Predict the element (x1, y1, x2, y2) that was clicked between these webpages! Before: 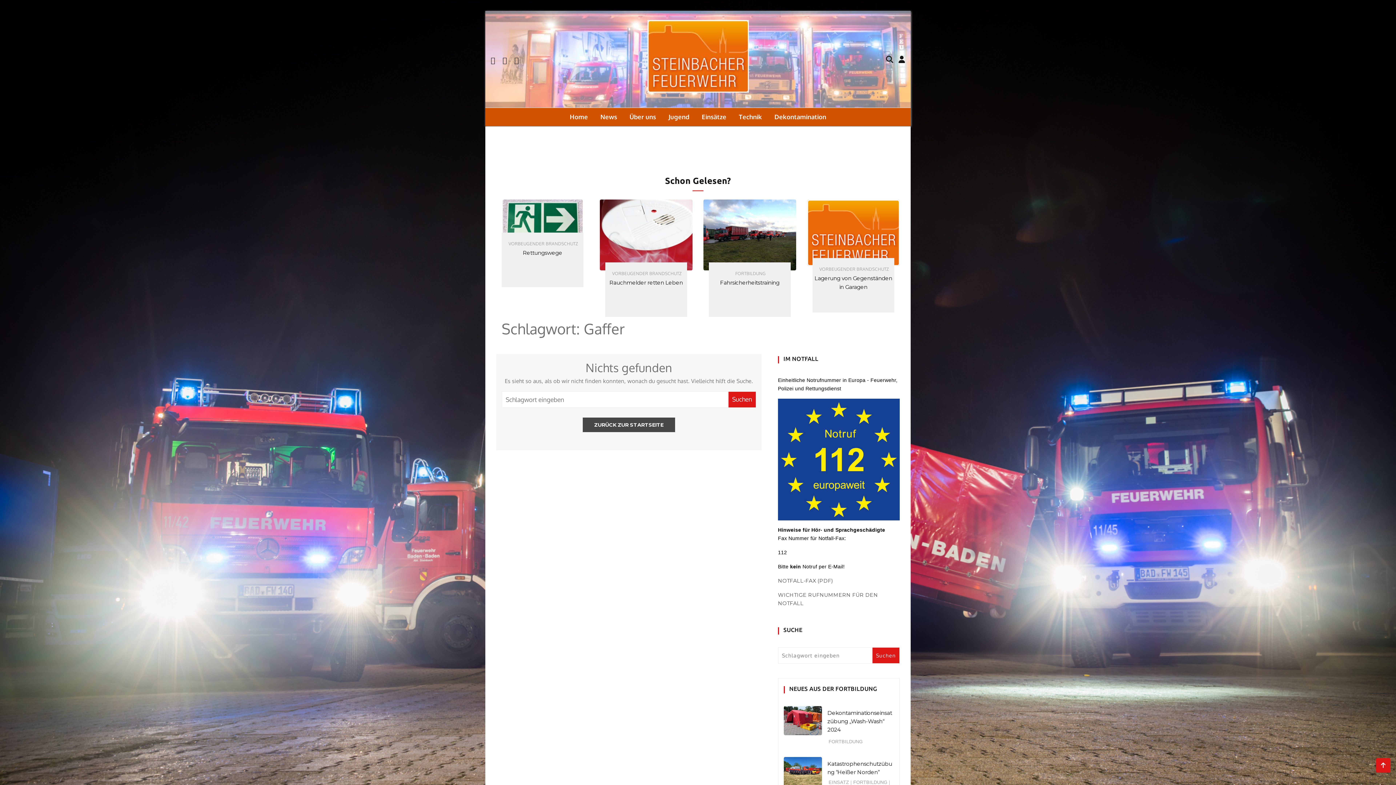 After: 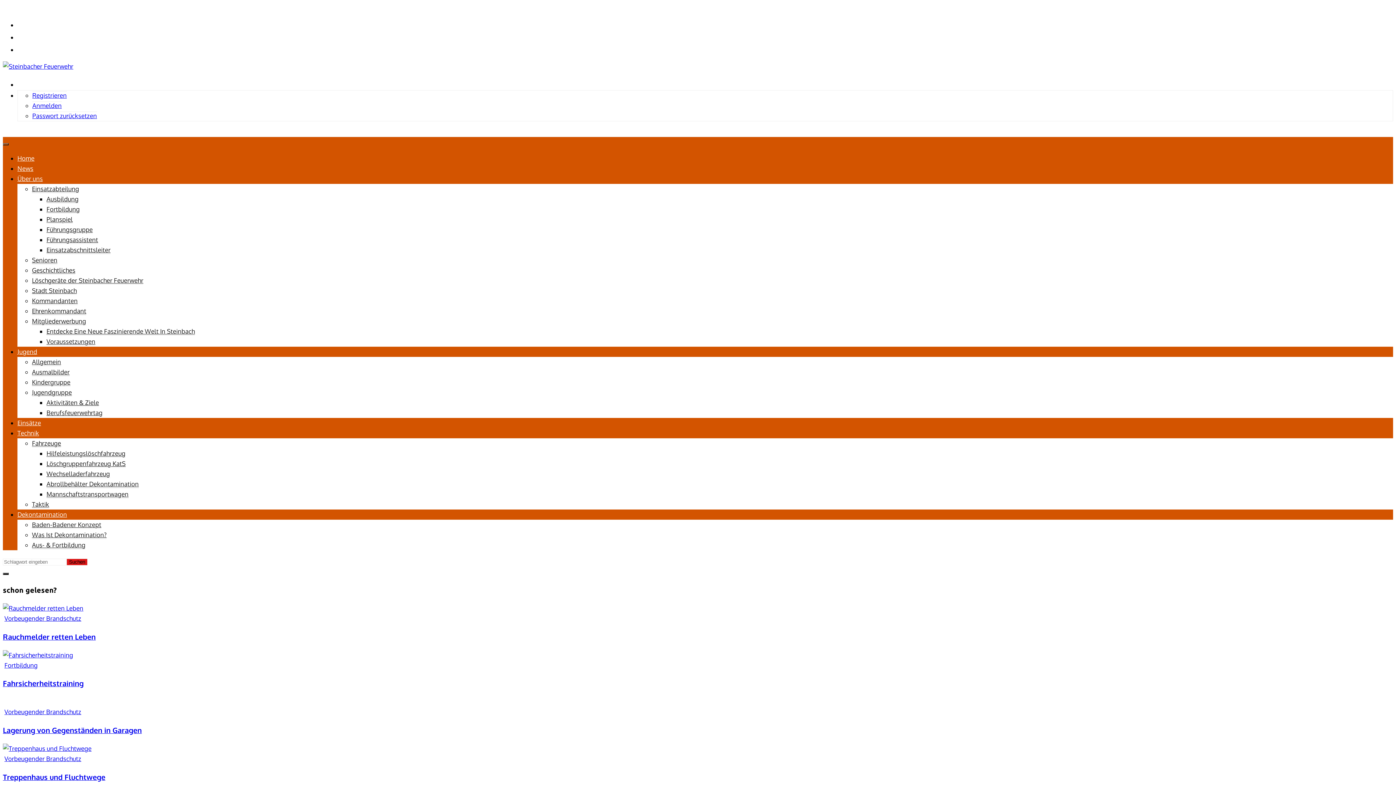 Action: label: EINSATZ bbox: (828, 780, 849, 785)